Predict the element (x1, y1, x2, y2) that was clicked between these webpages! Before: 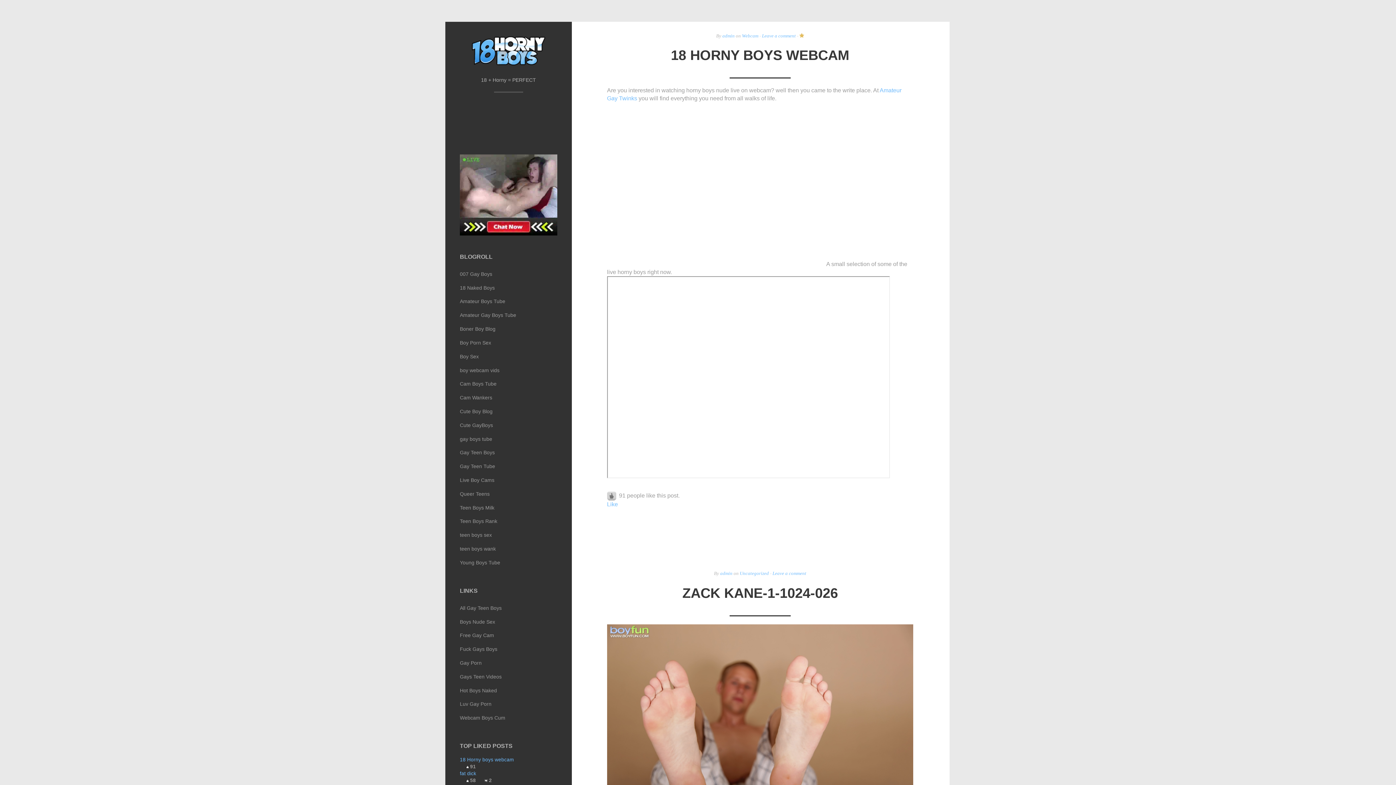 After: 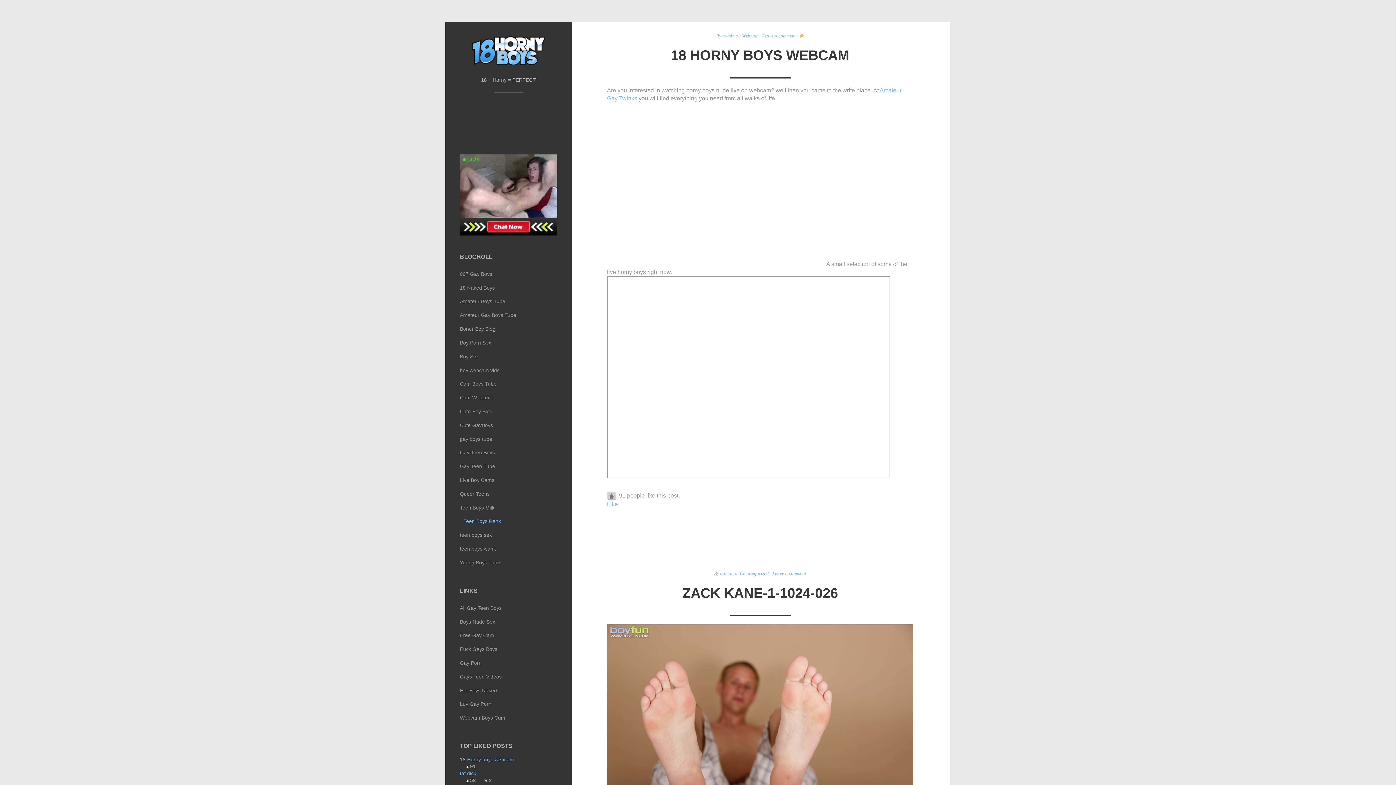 Action: label: Teen Boys Rank bbox: (460, 514, 557, 528)